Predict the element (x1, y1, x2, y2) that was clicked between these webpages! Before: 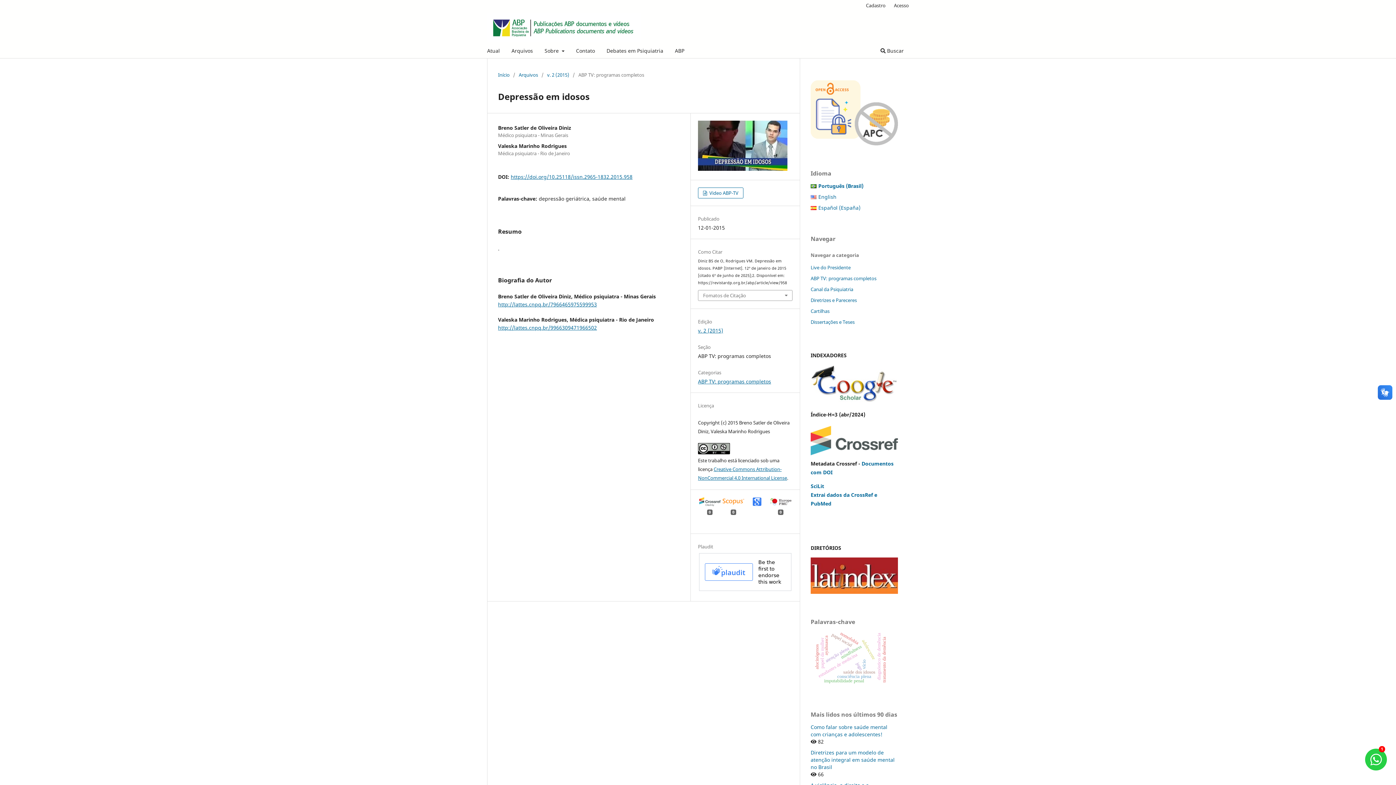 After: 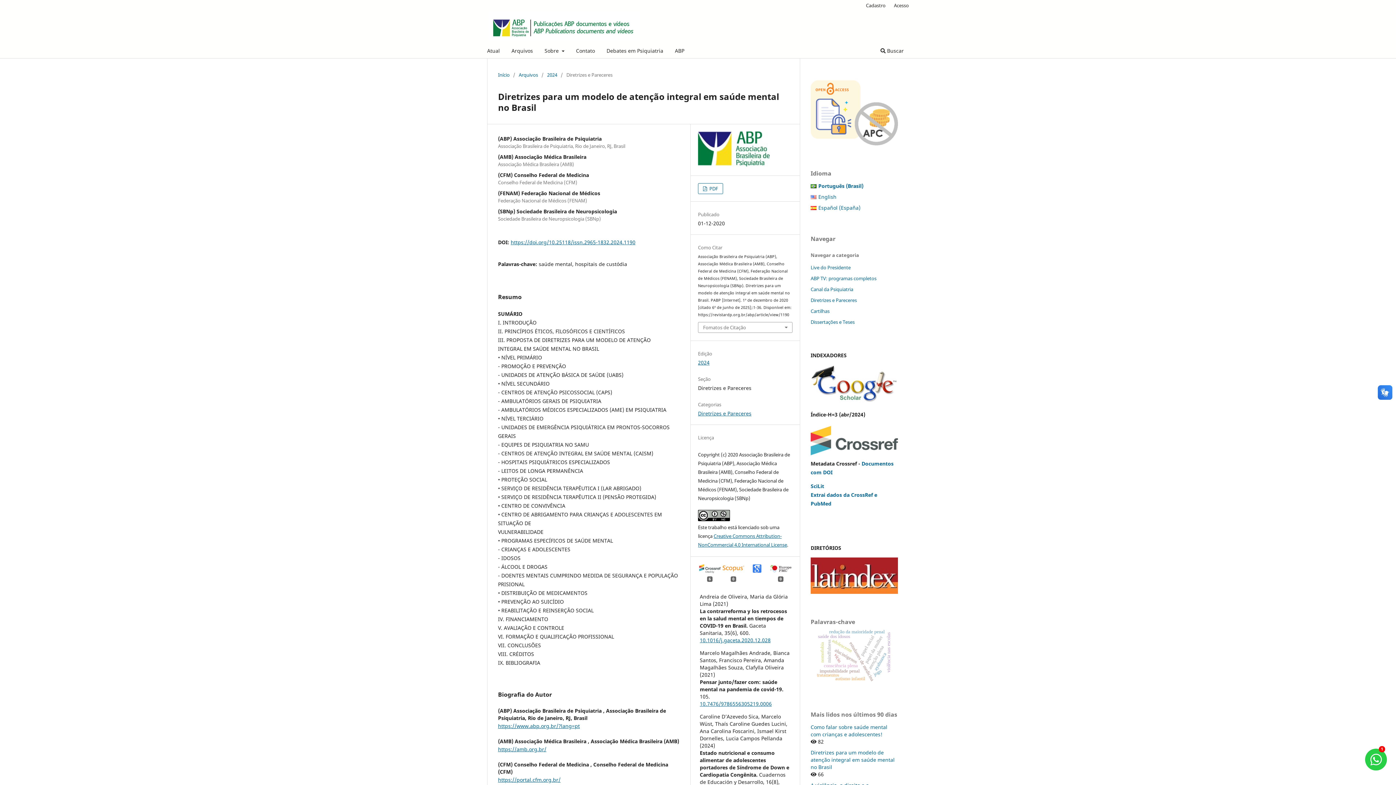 Action: label: Diretrizes para um modelo de atenção integral em saúde mental no Brasil bbox: (810, 749, 894, 771)